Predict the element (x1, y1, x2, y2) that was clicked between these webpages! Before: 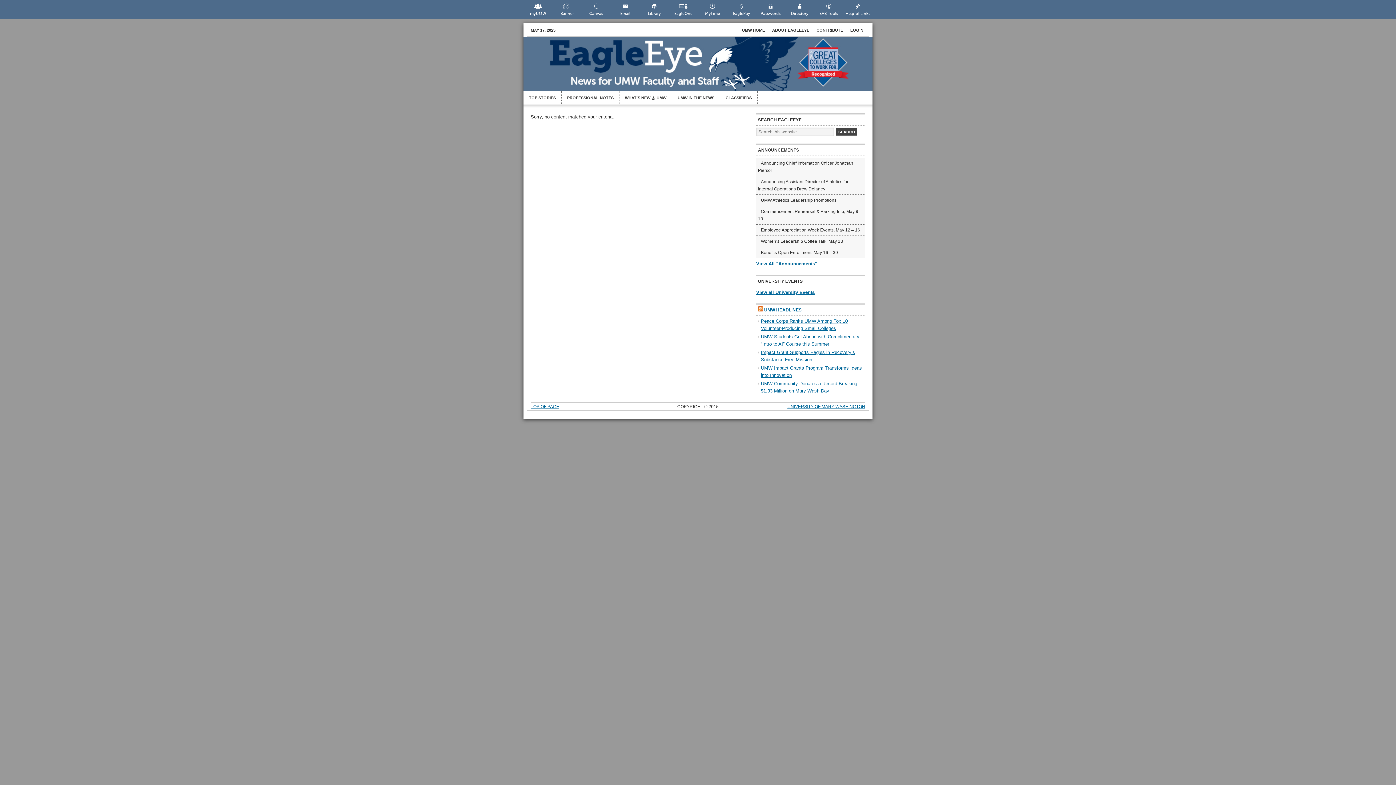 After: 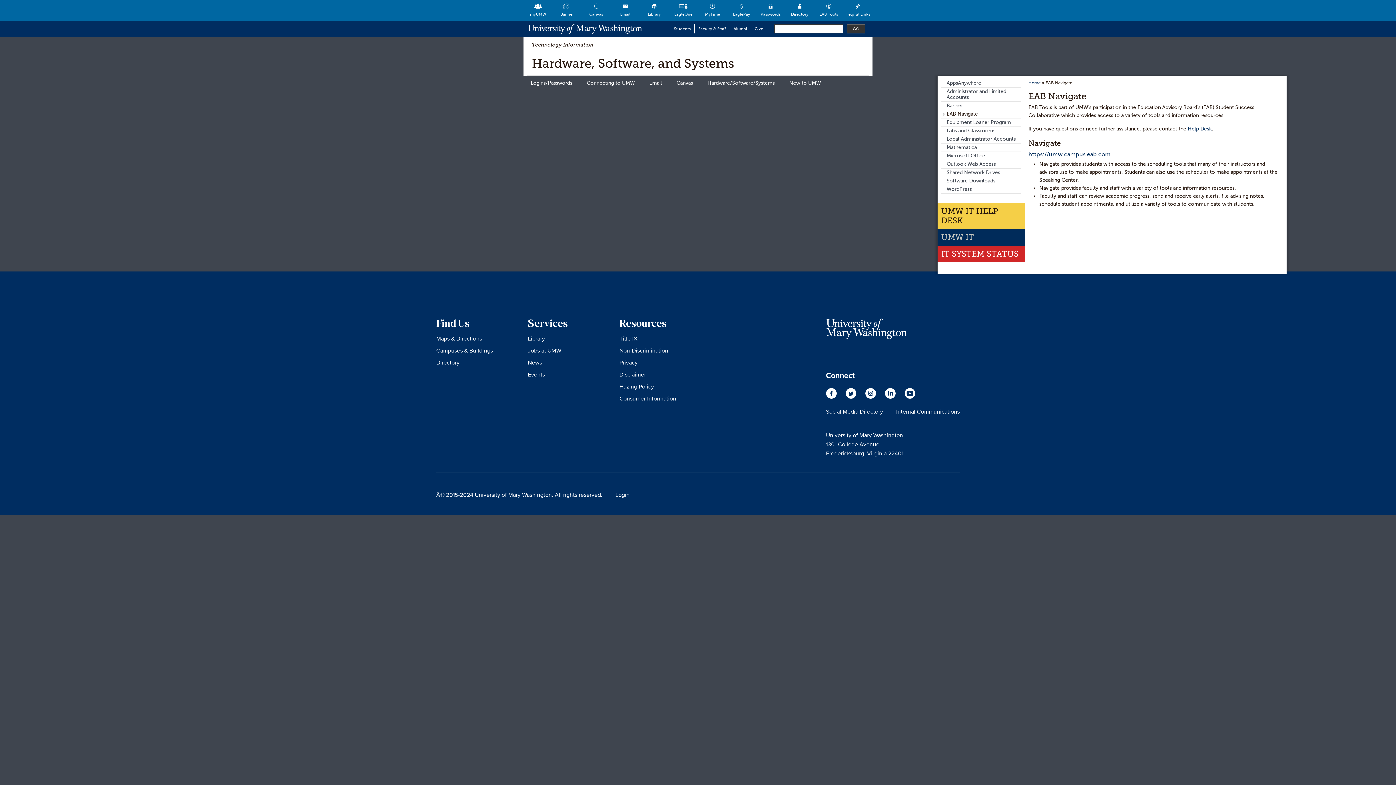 Action: label: EAB Tools bbox: (814, 0, 843, 19)